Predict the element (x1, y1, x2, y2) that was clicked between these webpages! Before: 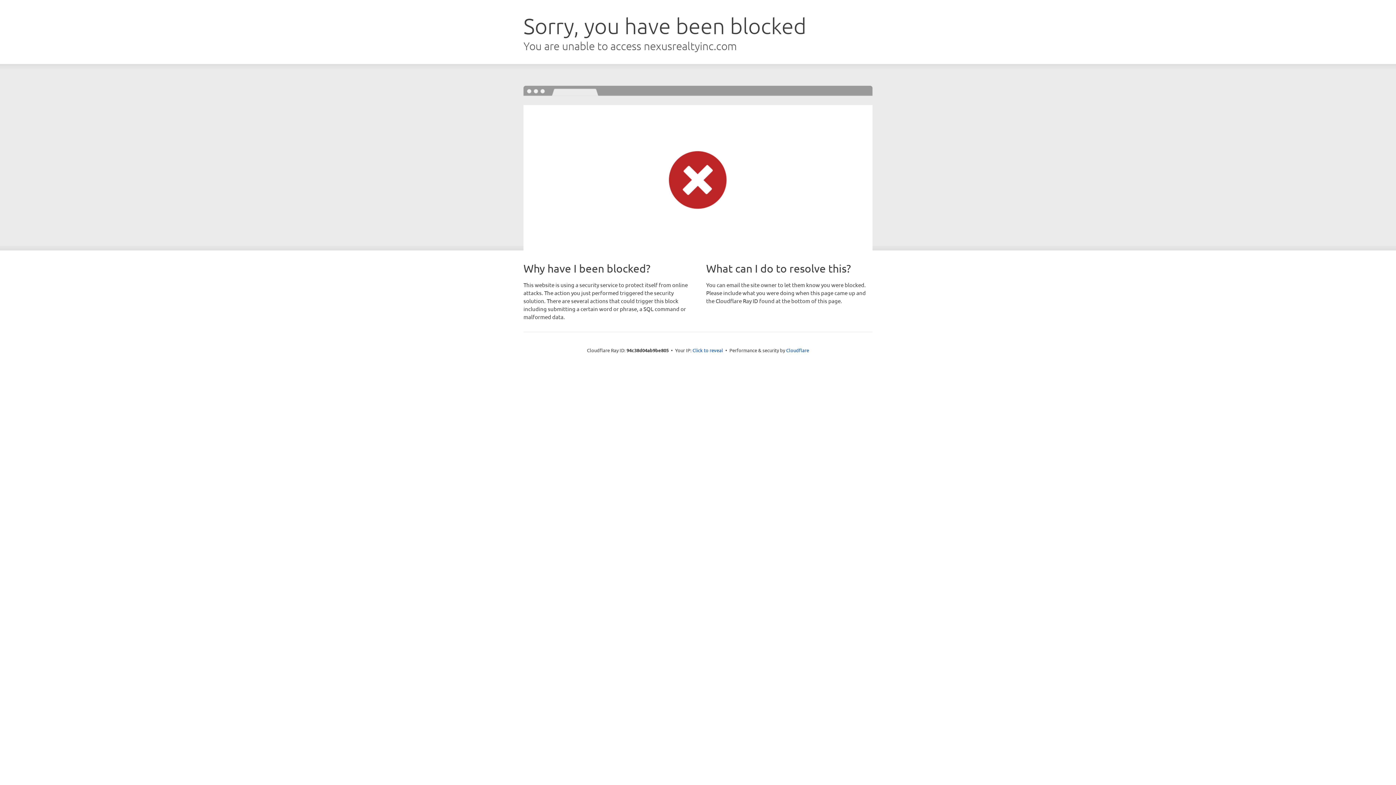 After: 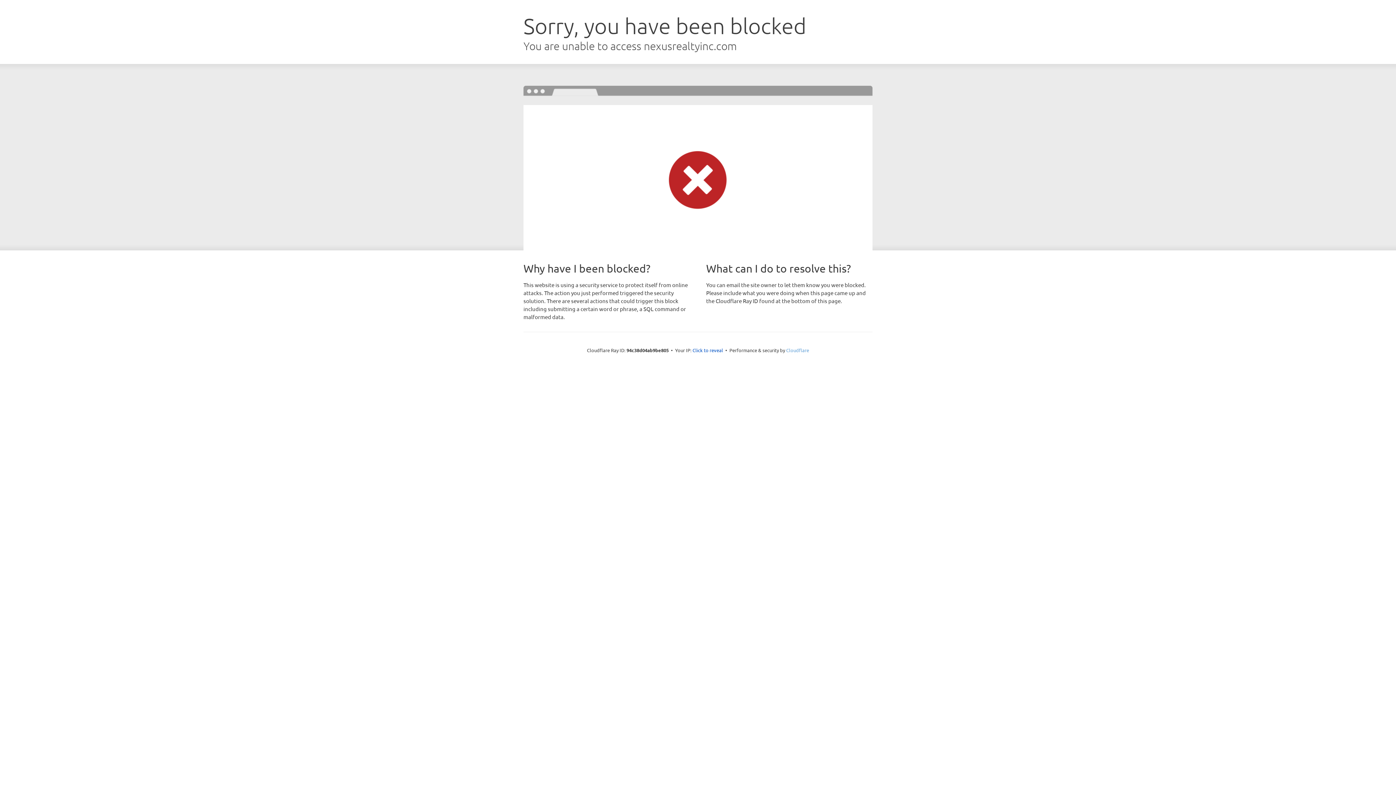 Action: bbox: (786, 347, 809, 353) label: Cloudflare